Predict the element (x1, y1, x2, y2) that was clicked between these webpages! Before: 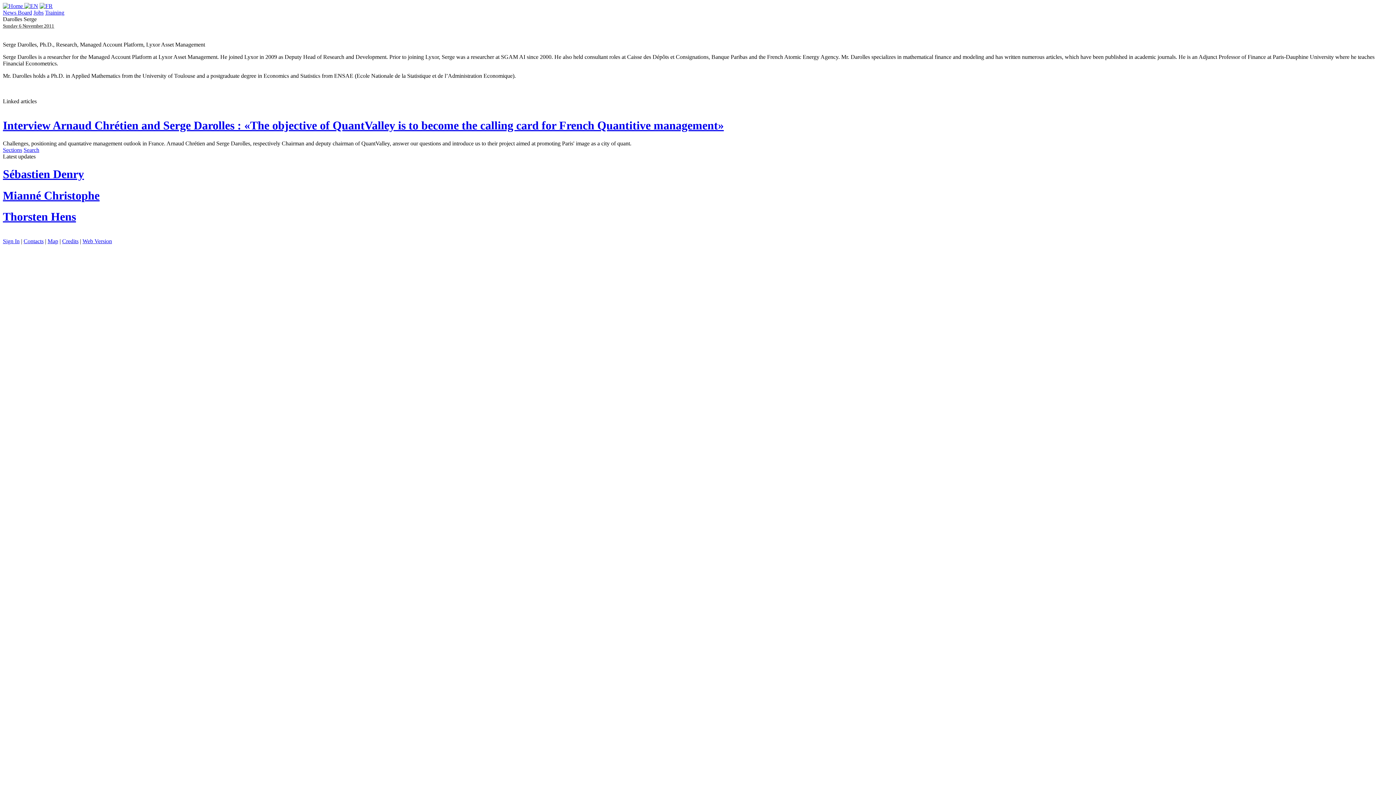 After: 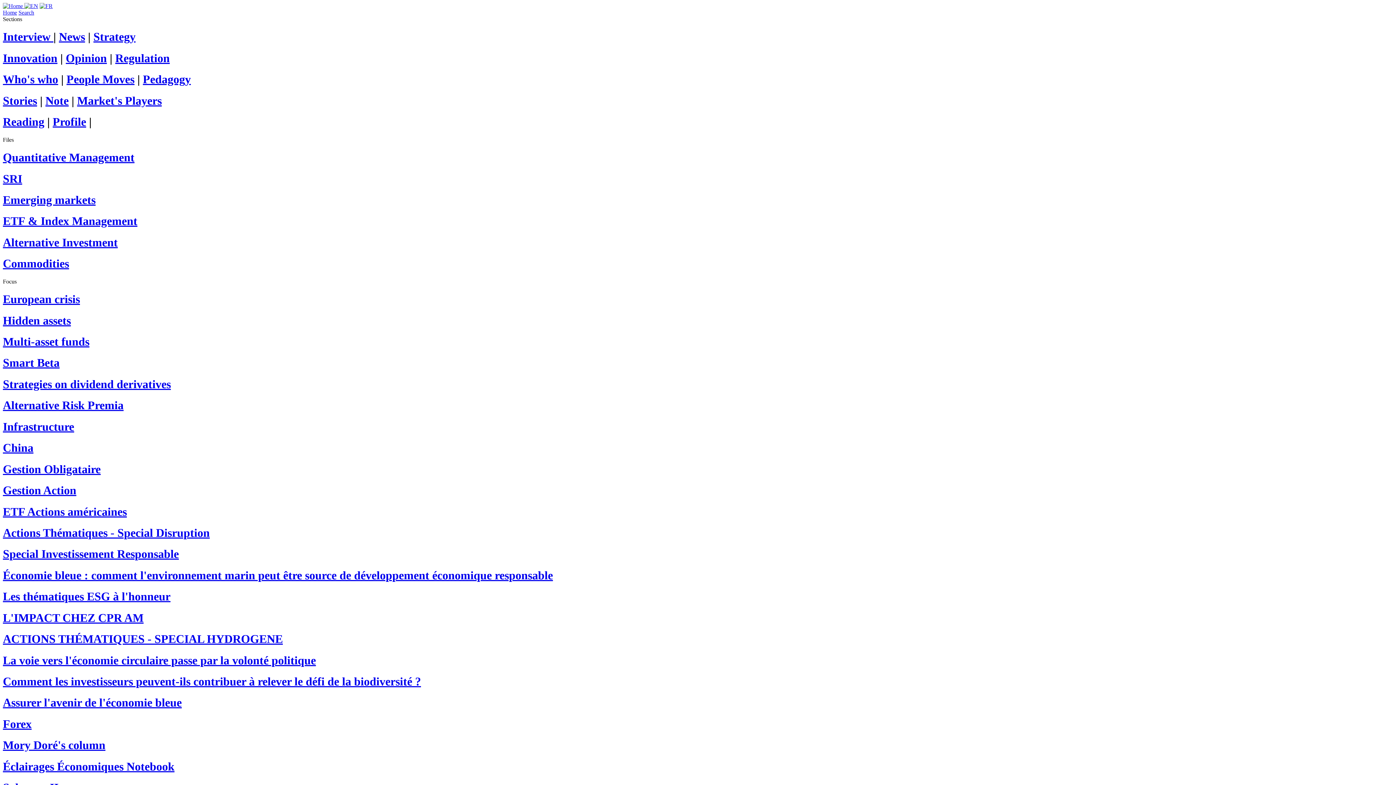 Action: label: News Board bbox: (2, 9, 32, 15)